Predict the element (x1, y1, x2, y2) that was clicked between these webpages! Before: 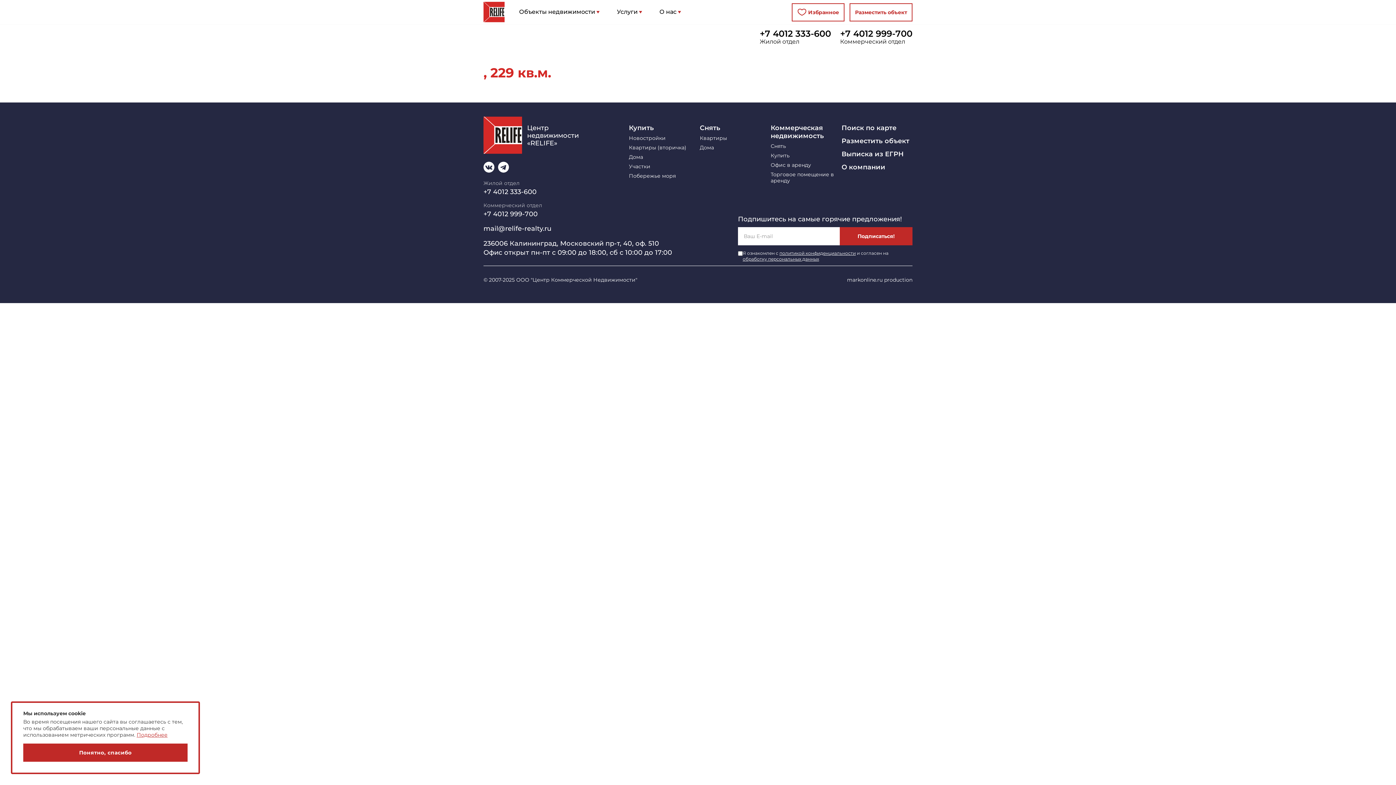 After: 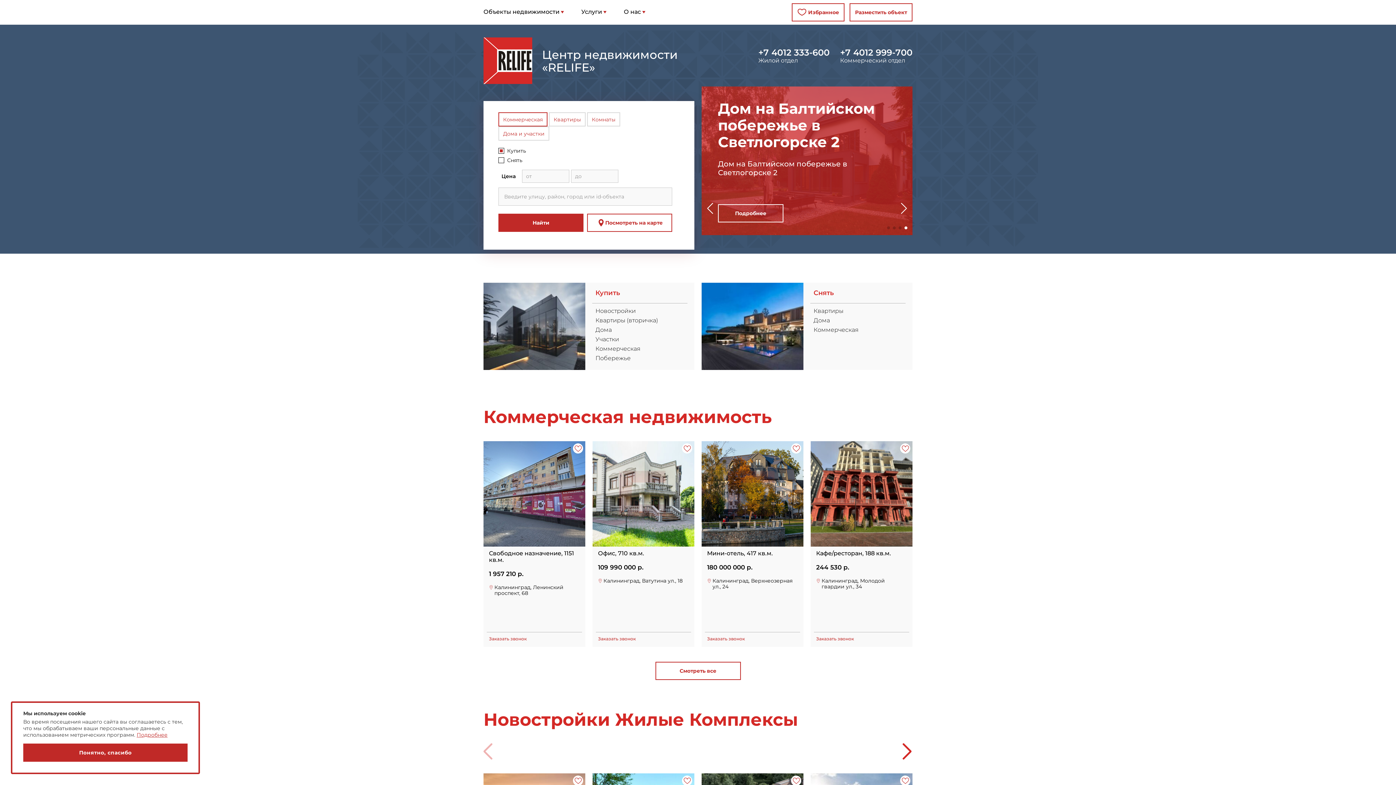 Action: bbox: (483, 8, 504, 15)